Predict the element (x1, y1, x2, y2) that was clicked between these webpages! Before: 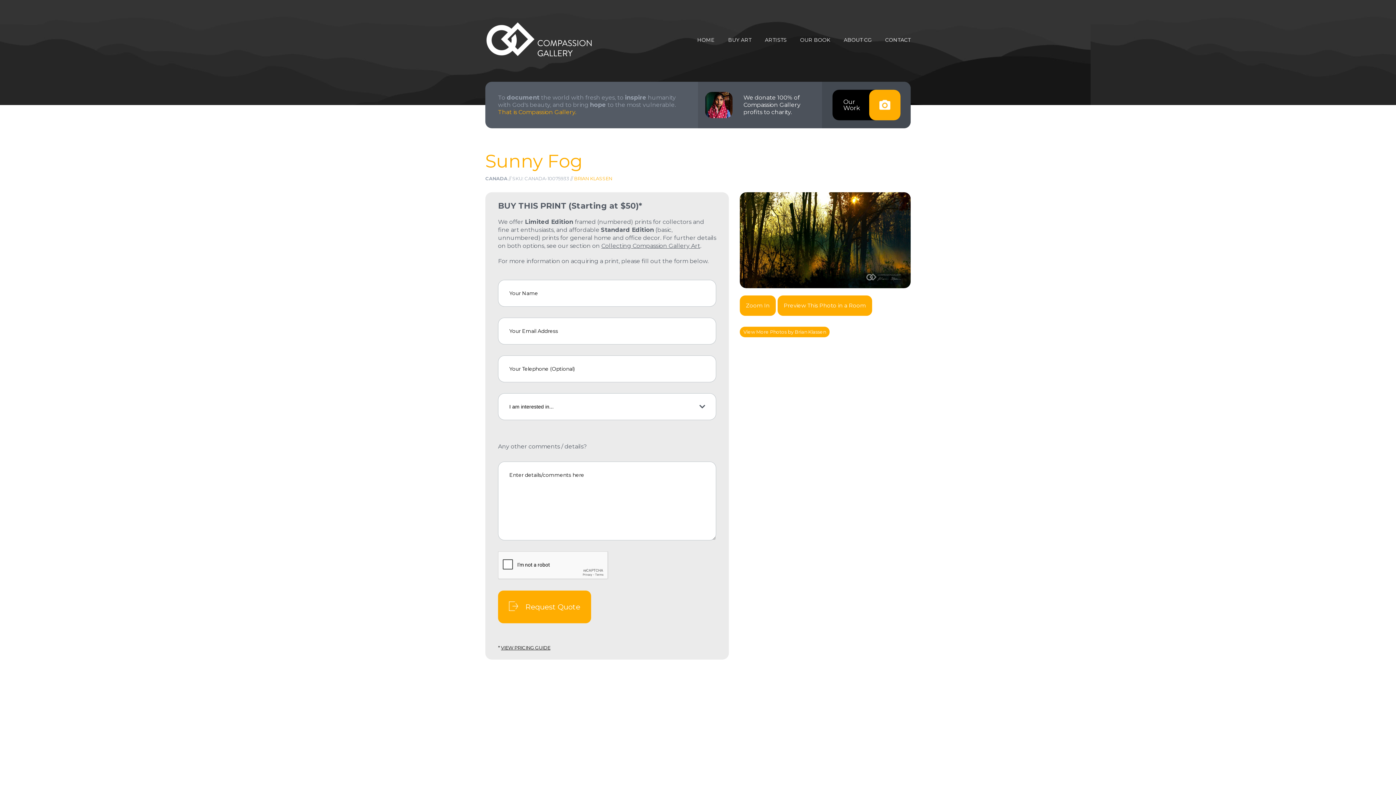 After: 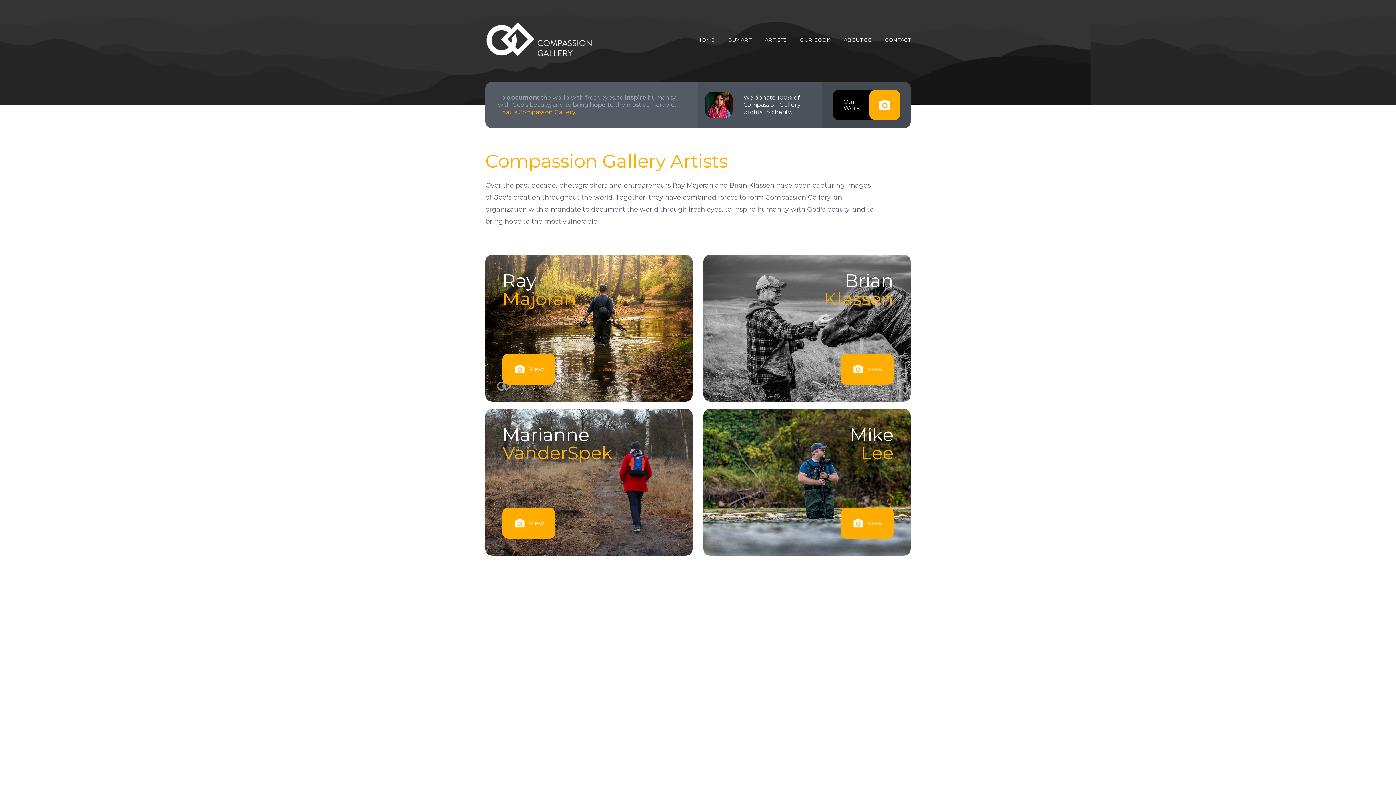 Action: bbox: (765, 37, 786, 42) label: ARTISTS